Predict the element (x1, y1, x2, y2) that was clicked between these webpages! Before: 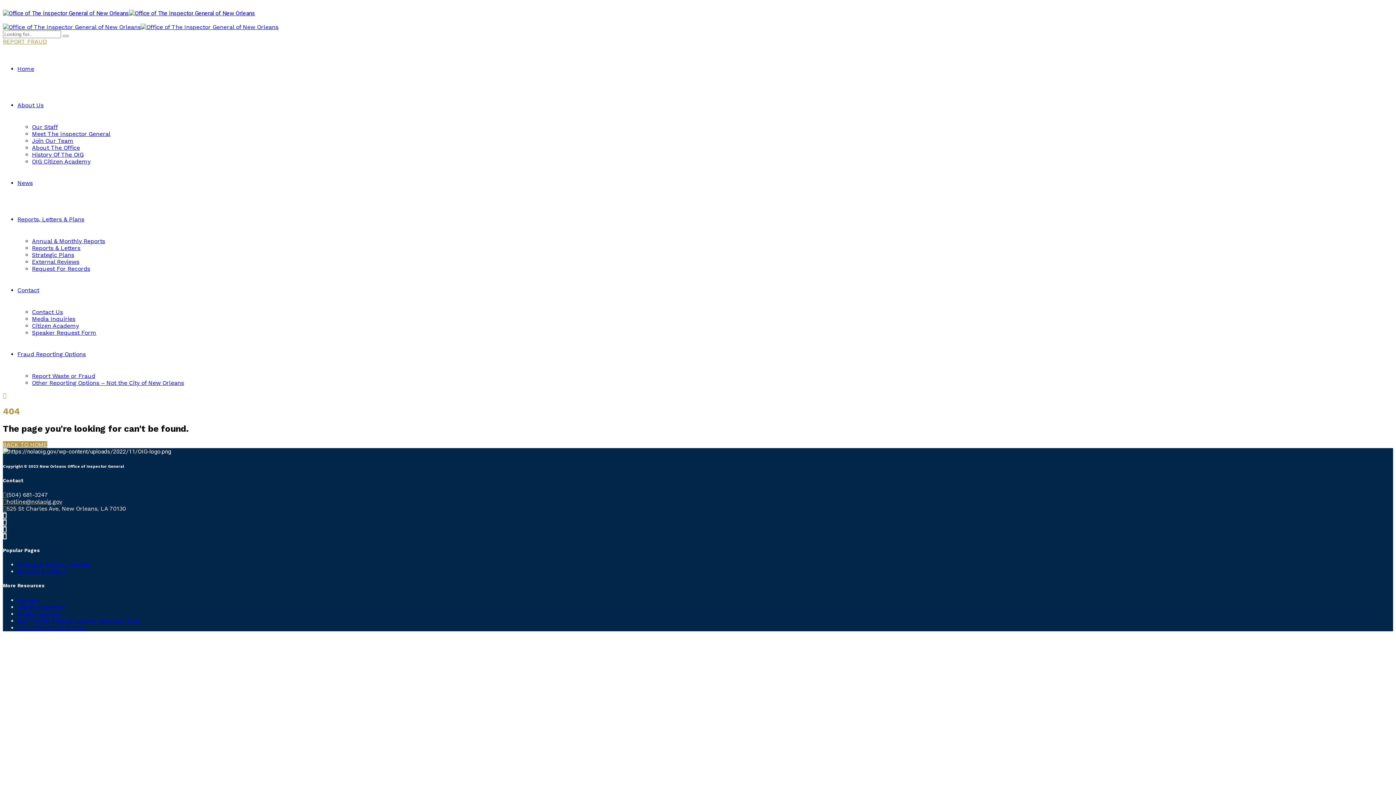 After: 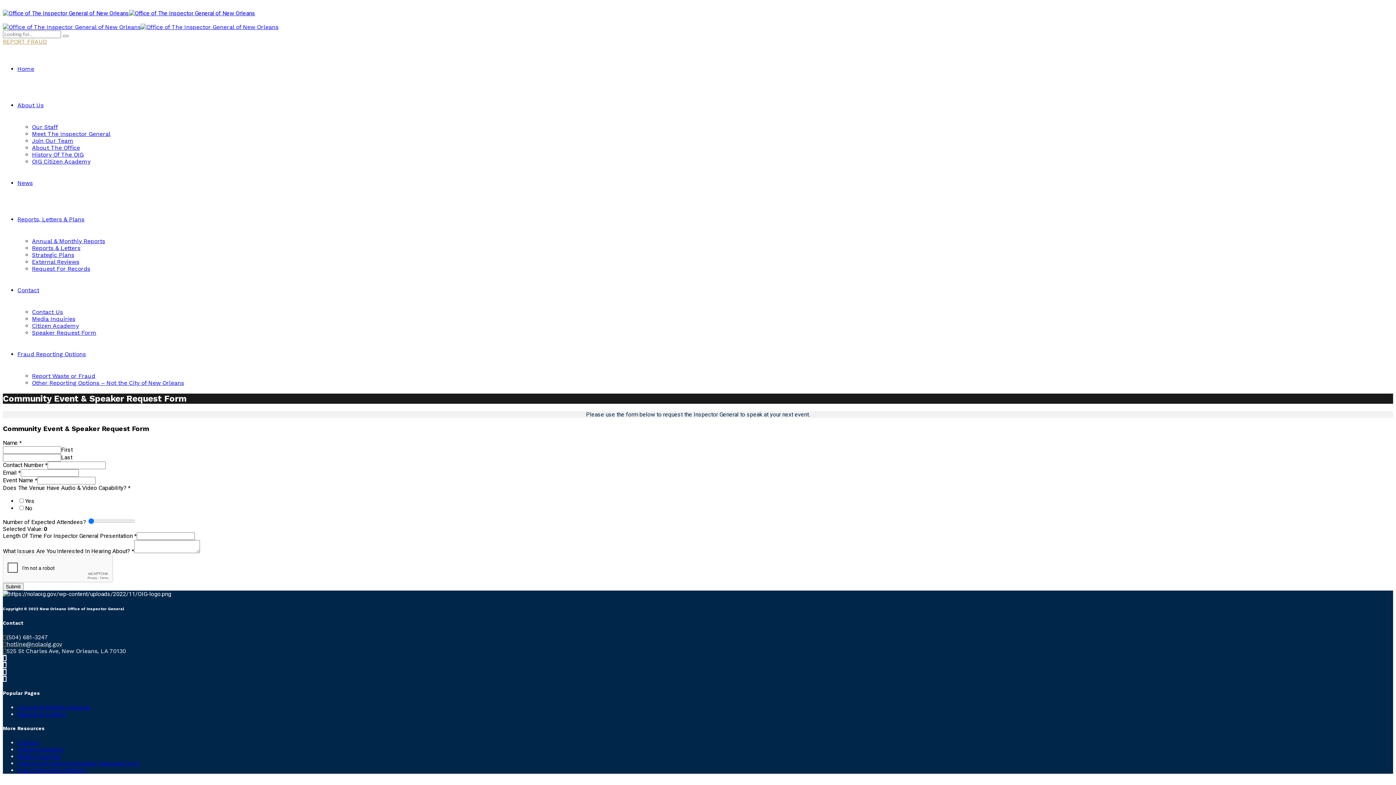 Action: label: Community Event & Speaker Request Form bbox: (17, 617, 139, 624)